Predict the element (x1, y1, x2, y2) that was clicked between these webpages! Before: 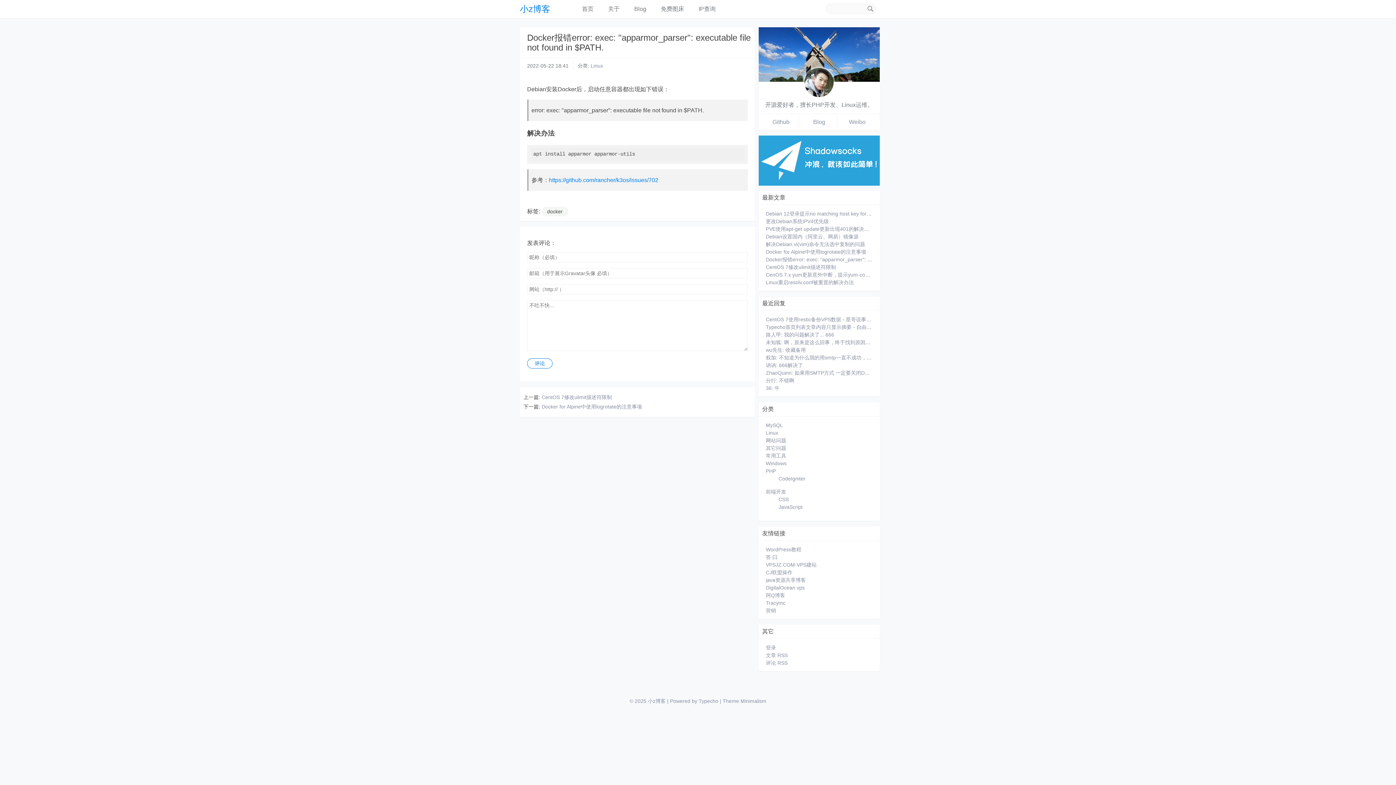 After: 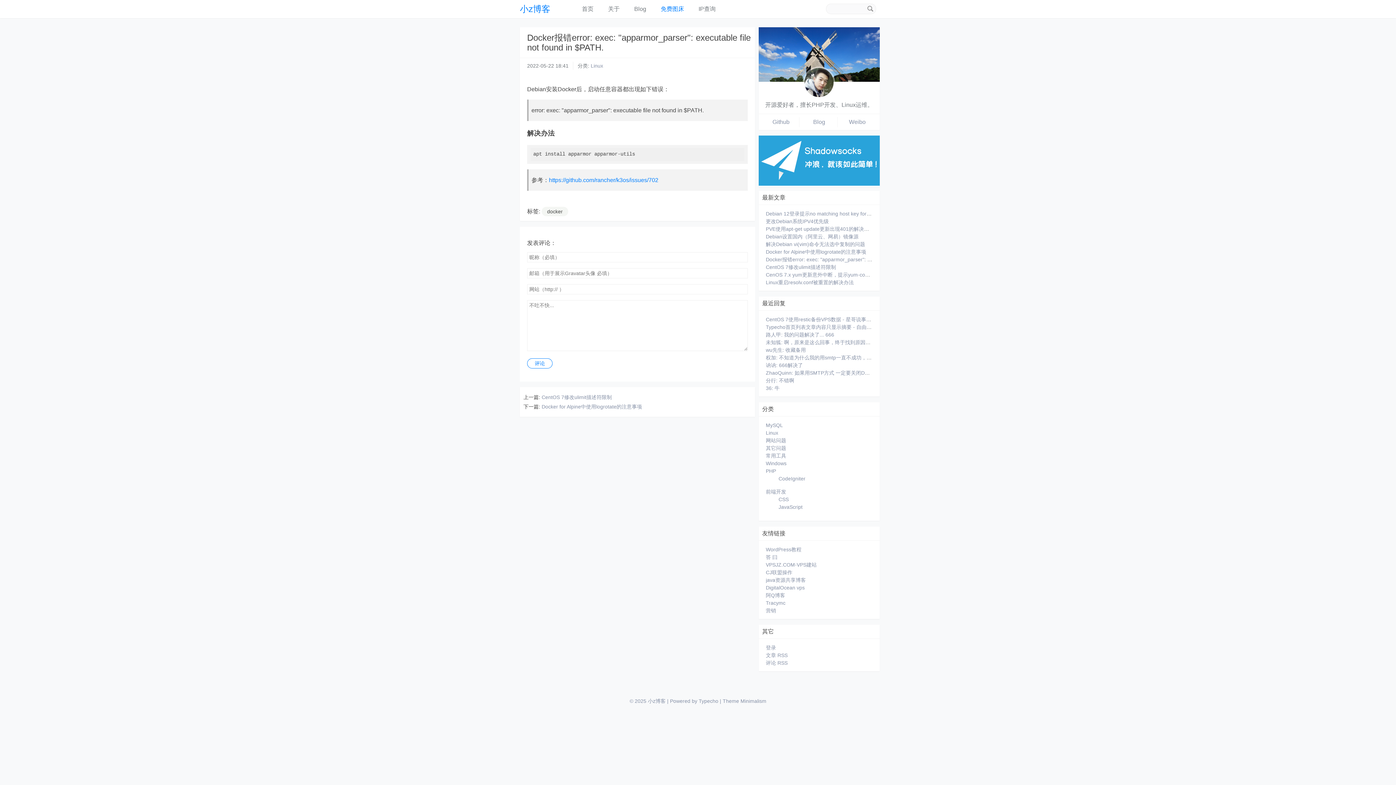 Action: label: 免费图床 bbox: (653, 3, 691, 14)